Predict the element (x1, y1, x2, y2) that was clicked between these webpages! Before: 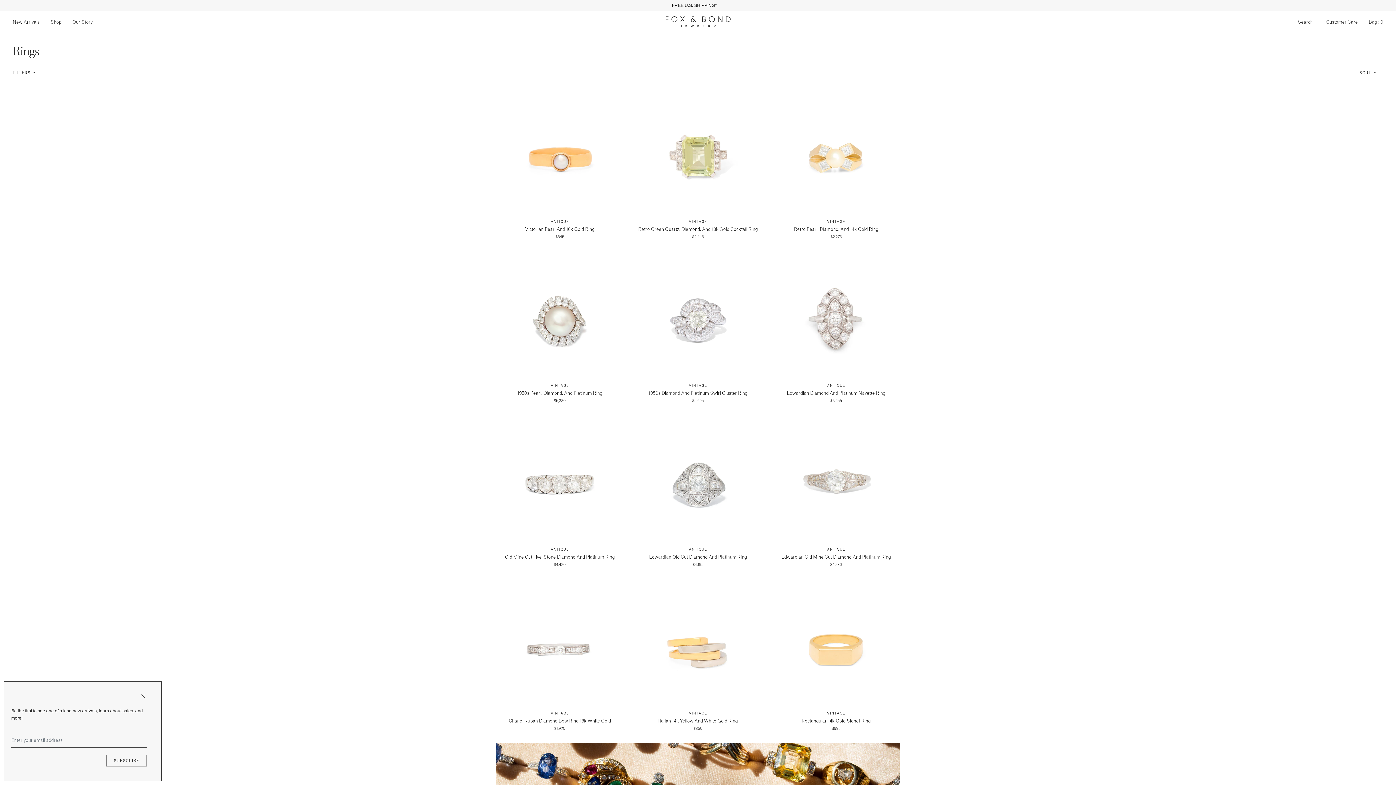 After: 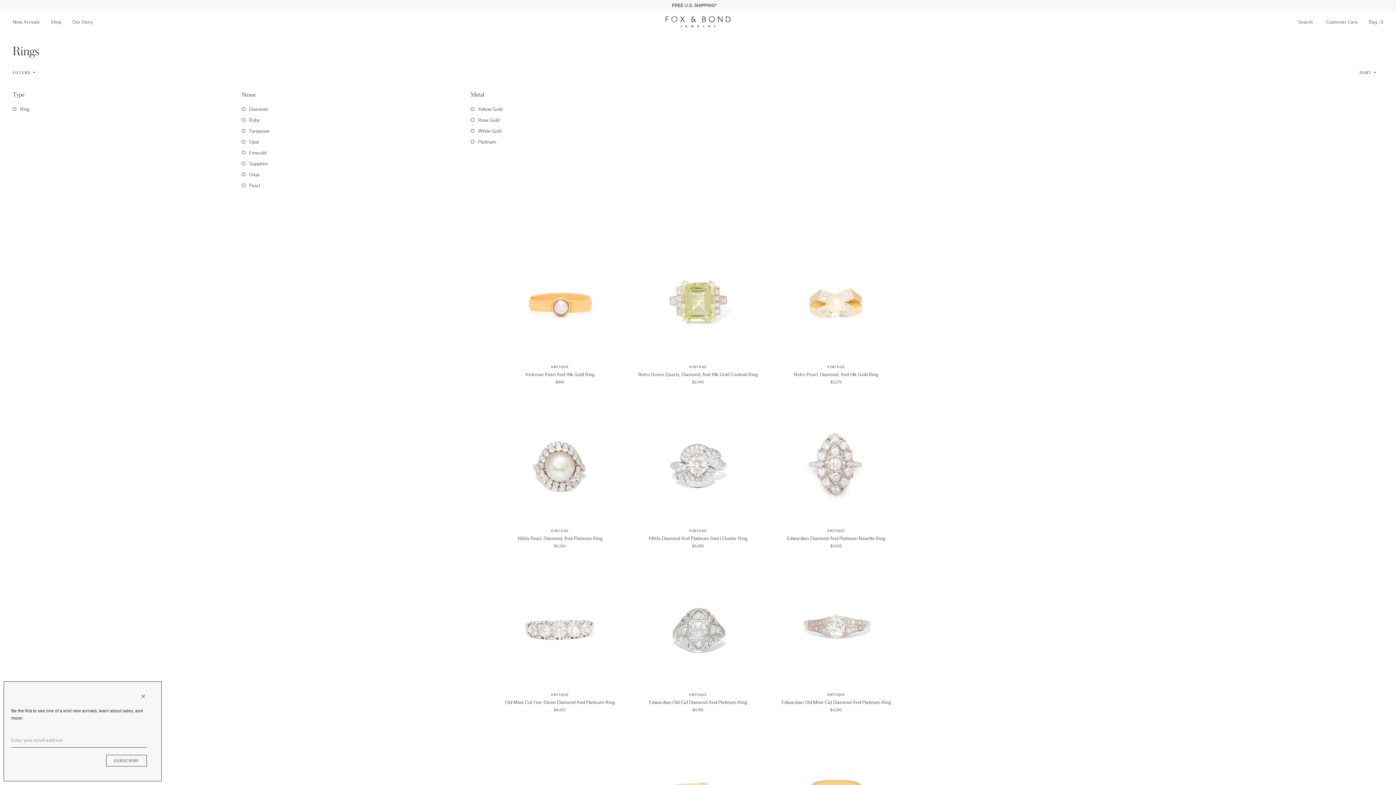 Action: label: FILTERS  bbox: (12, 65, 35, 80)